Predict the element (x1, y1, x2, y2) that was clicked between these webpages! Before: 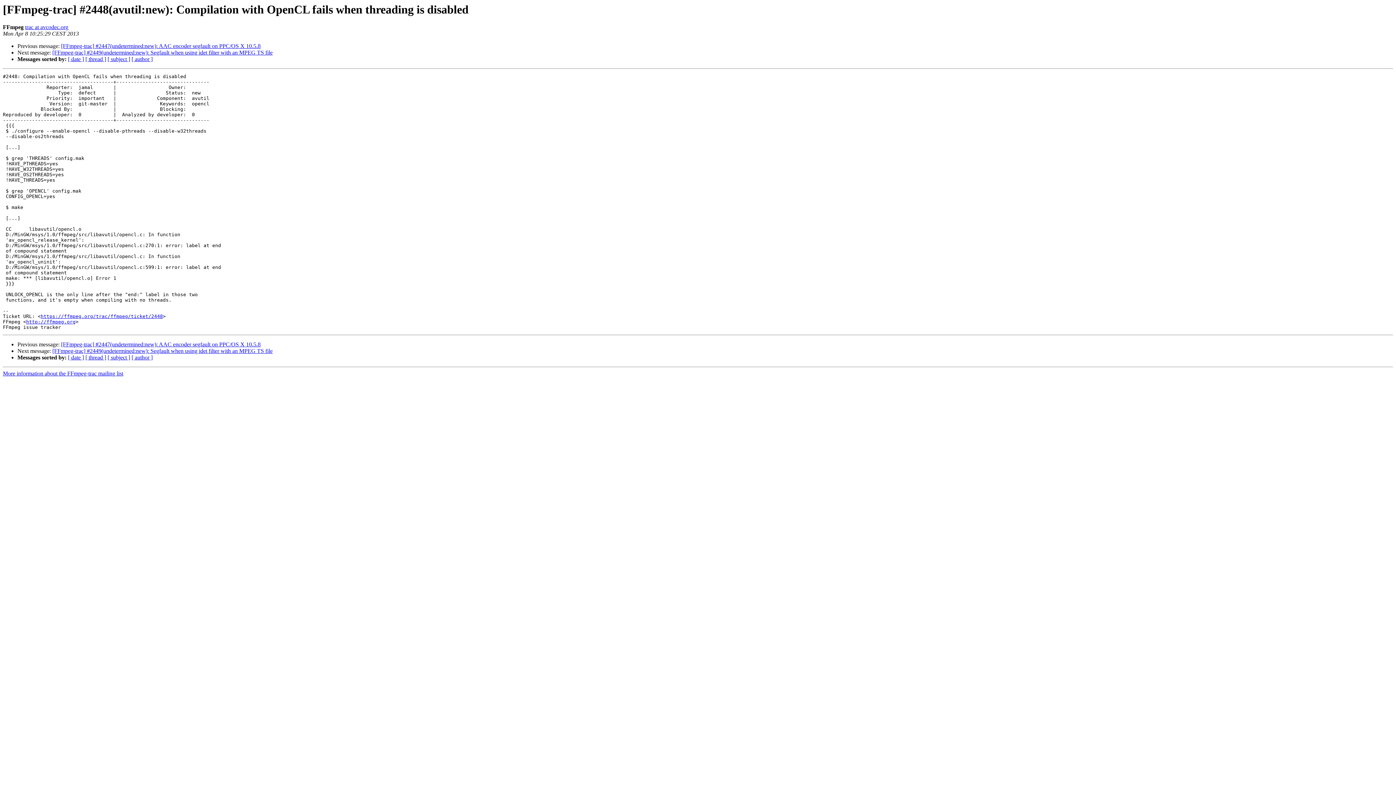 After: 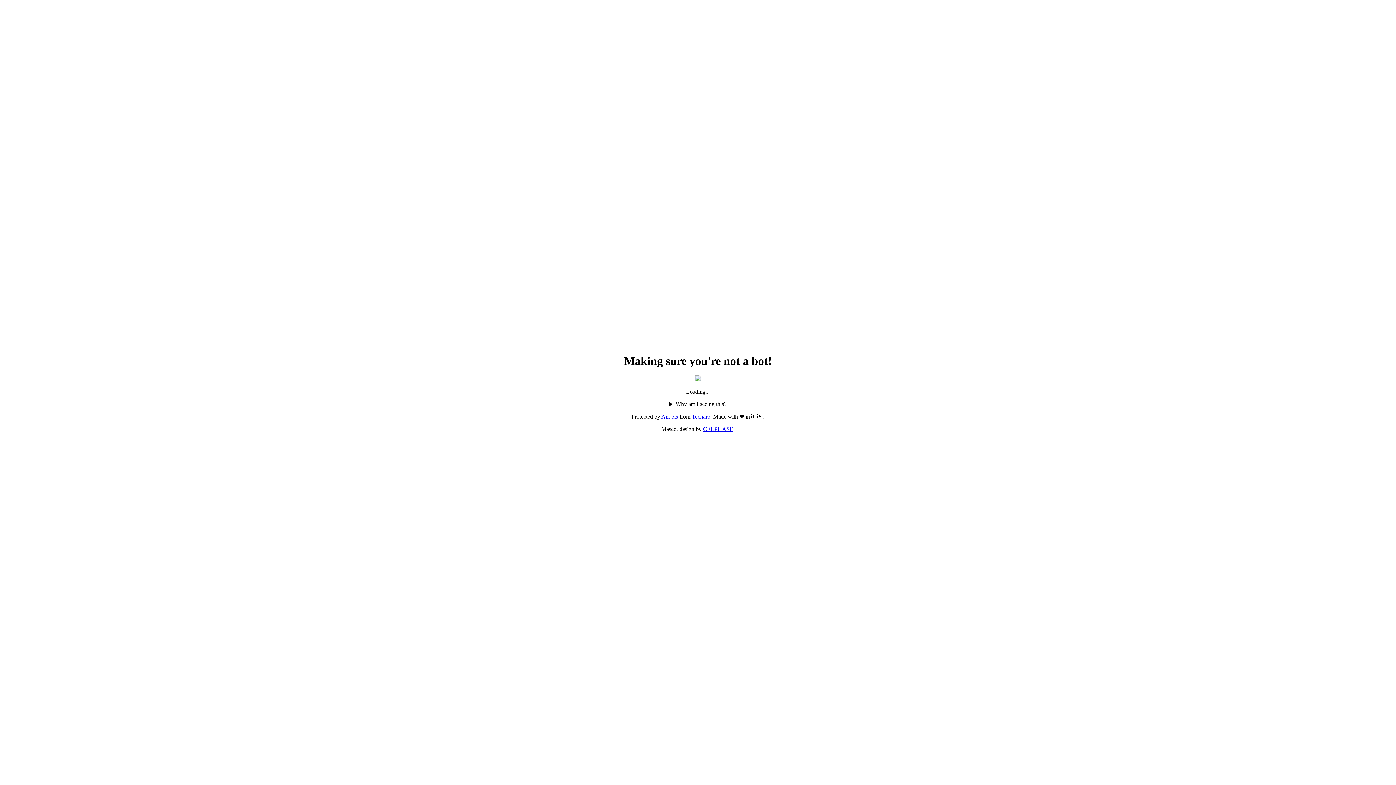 Action: label: https://ffmpeg.org/trac/ffmpeg/ticket/2448 bbox: (40, 313, 162, 319)